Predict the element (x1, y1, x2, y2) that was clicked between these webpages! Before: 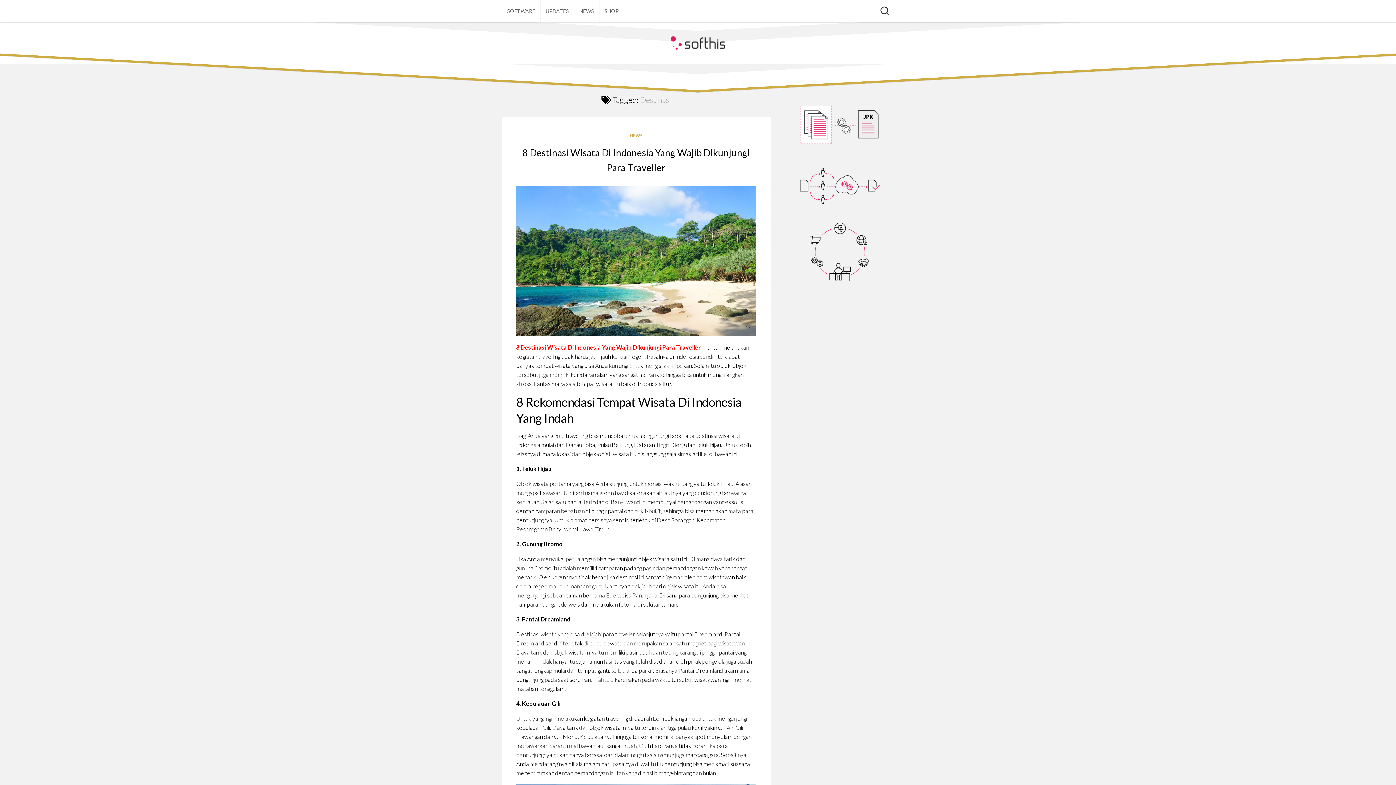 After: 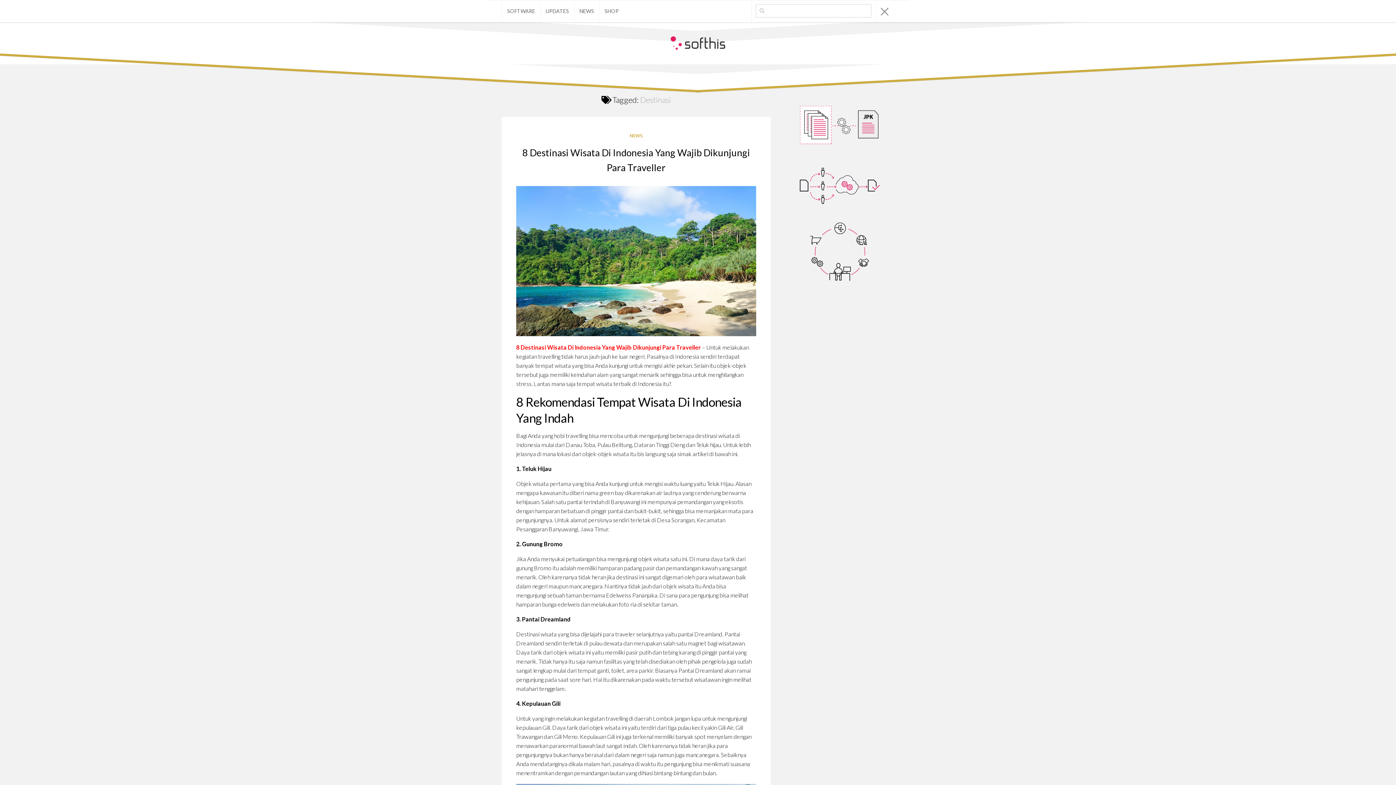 Action: bbox: (875, 0, 894, 22)